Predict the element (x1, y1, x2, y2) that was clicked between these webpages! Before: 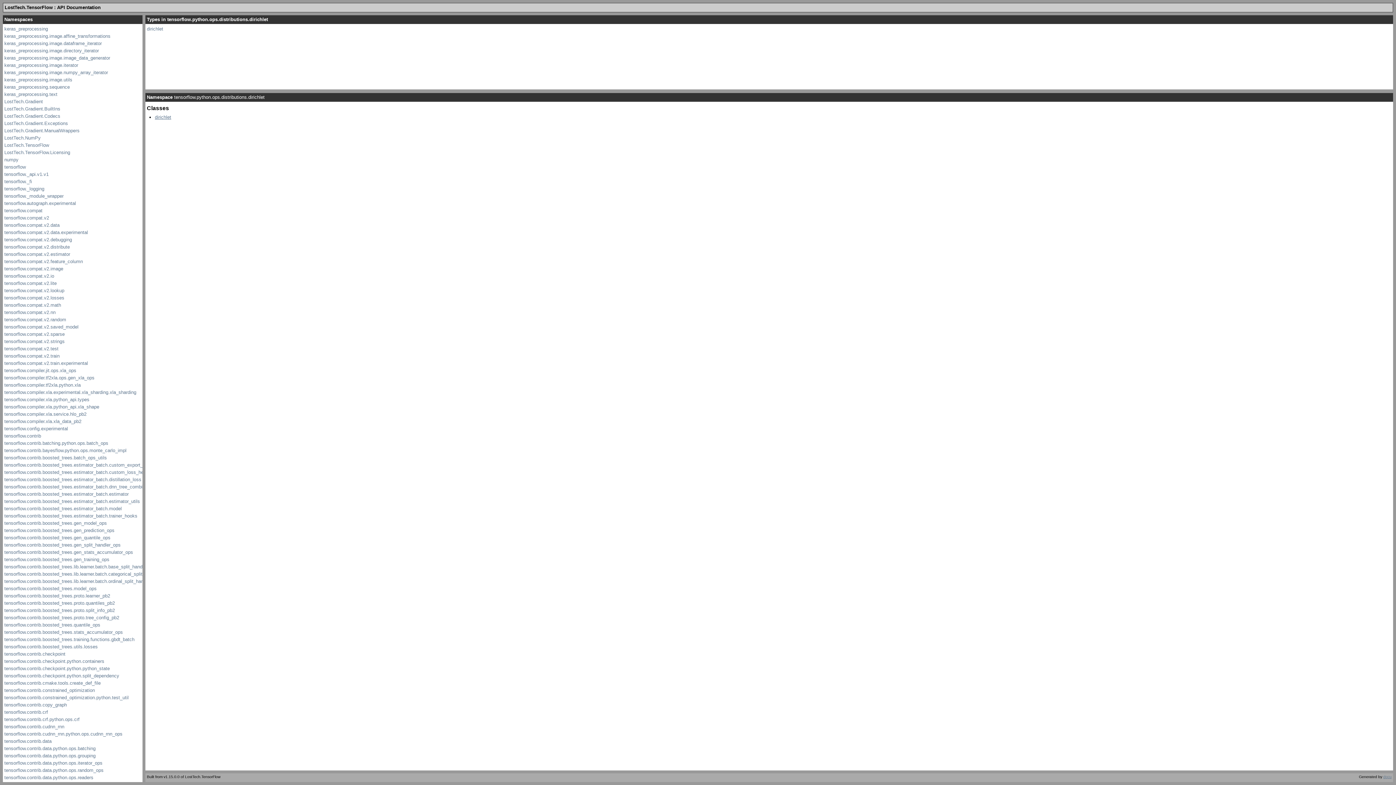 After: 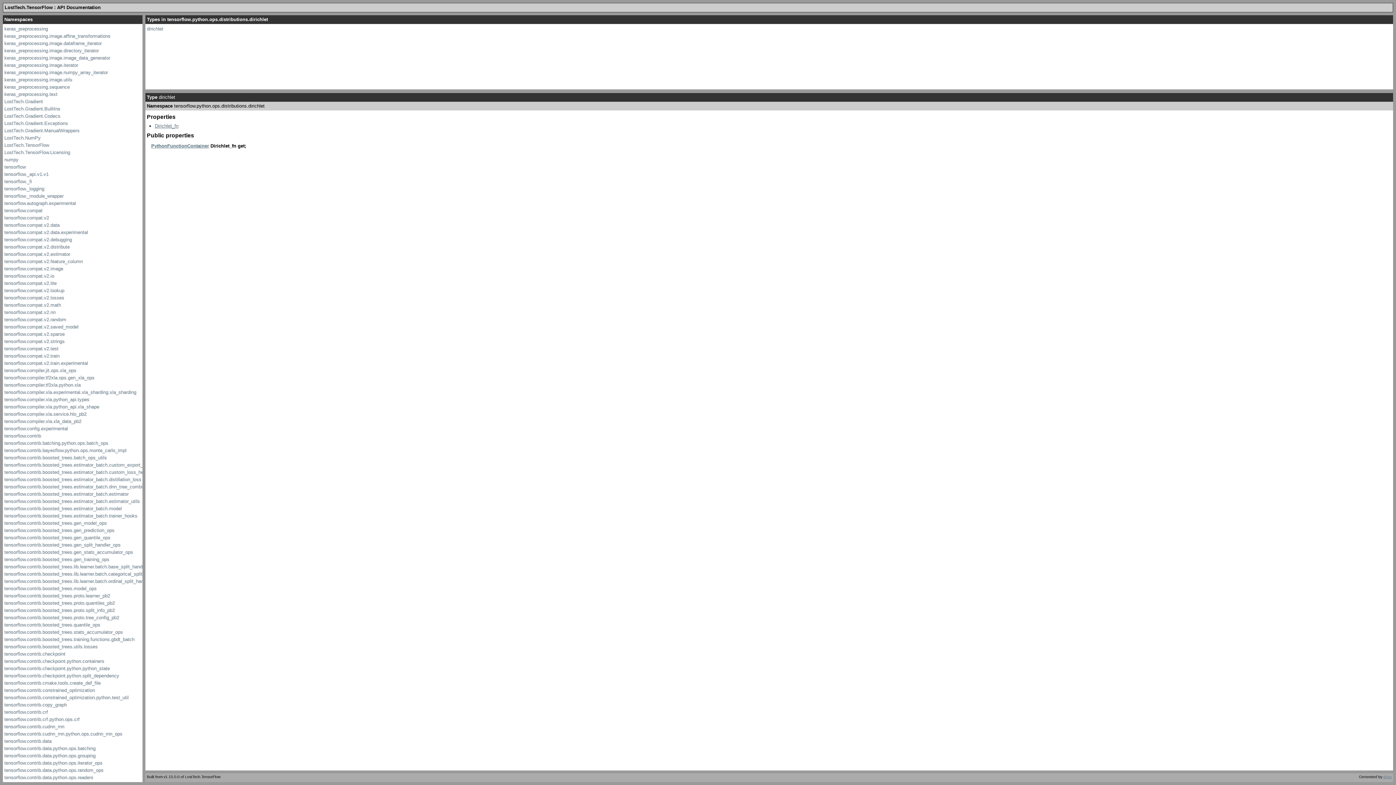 Action: label: dirichlet bbox: (146, 26, 163, 31)